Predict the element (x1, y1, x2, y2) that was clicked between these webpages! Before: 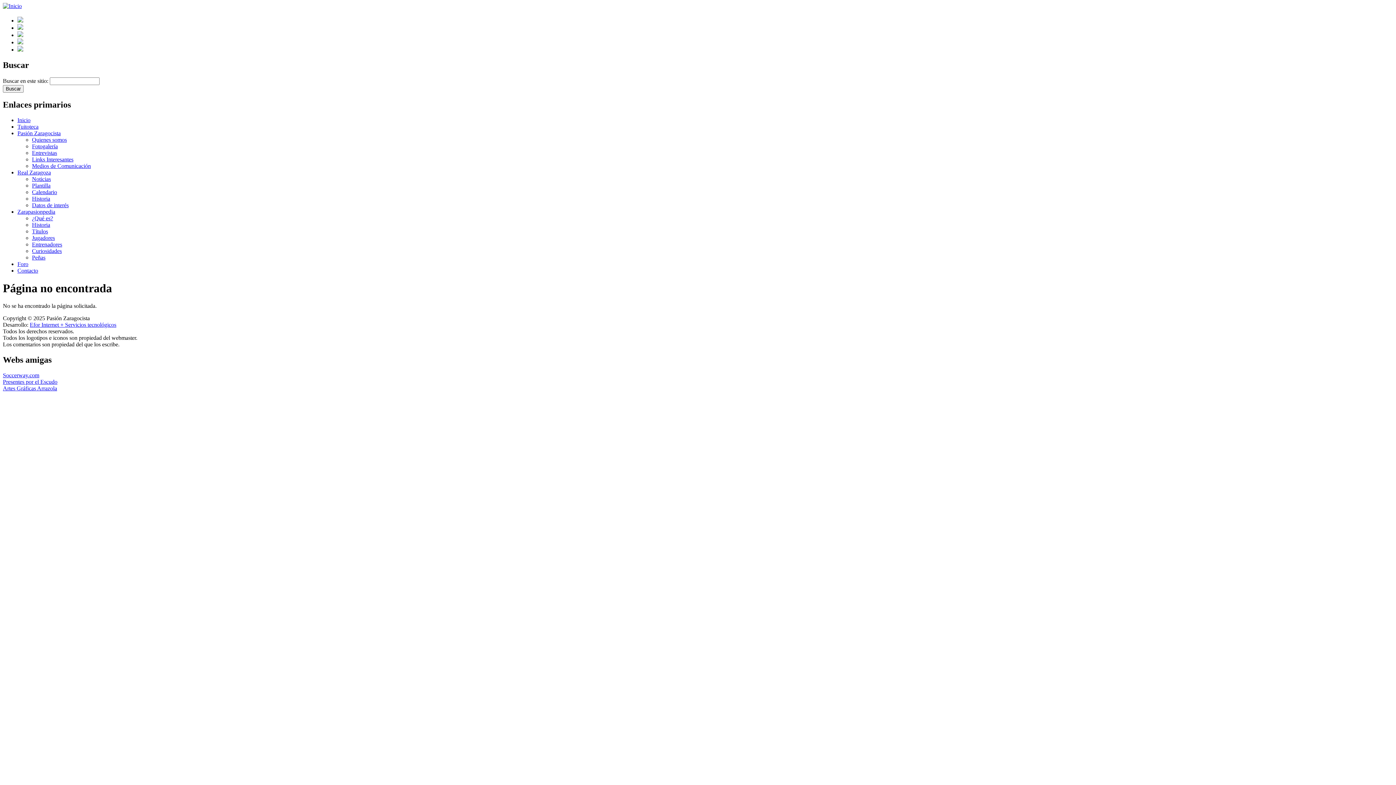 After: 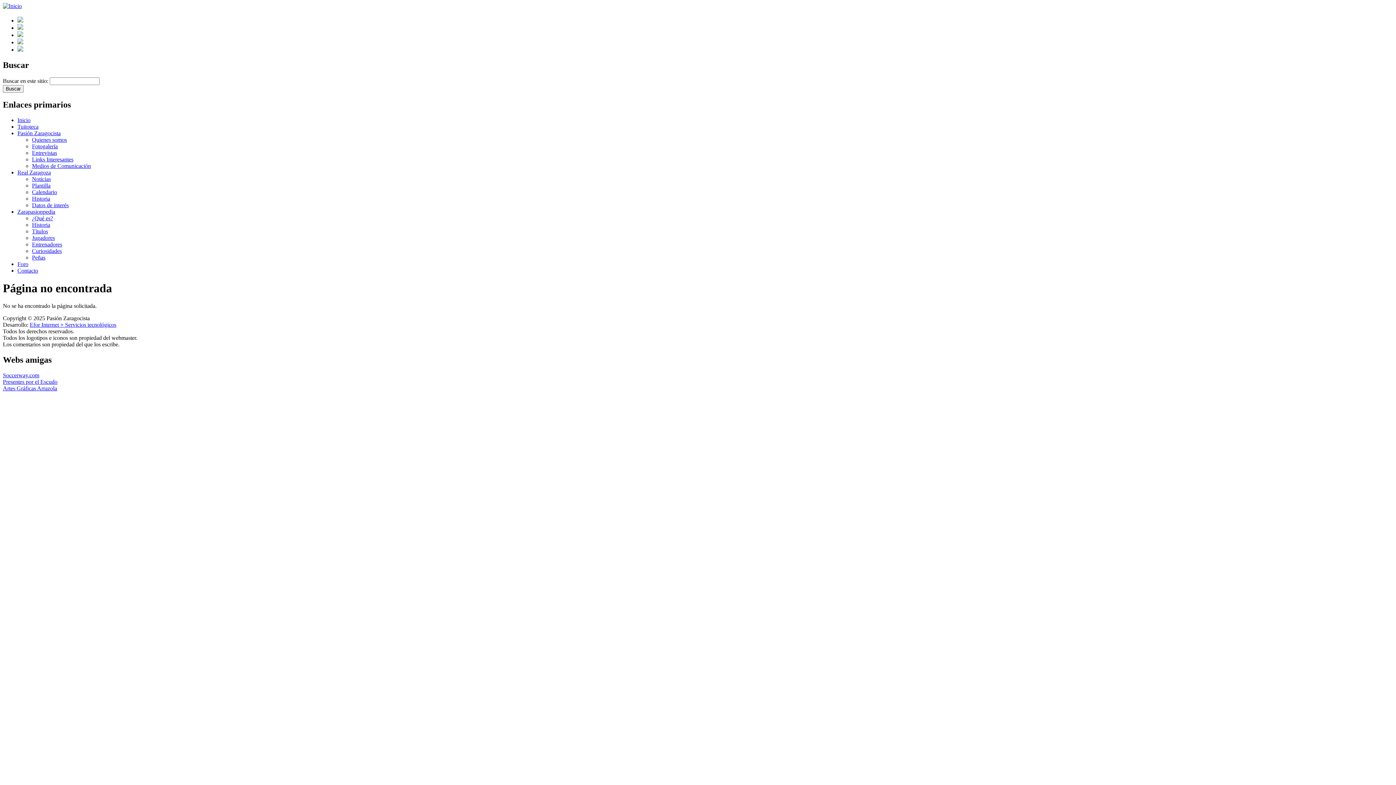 Action: bbox: (17, 31, 23, 38)